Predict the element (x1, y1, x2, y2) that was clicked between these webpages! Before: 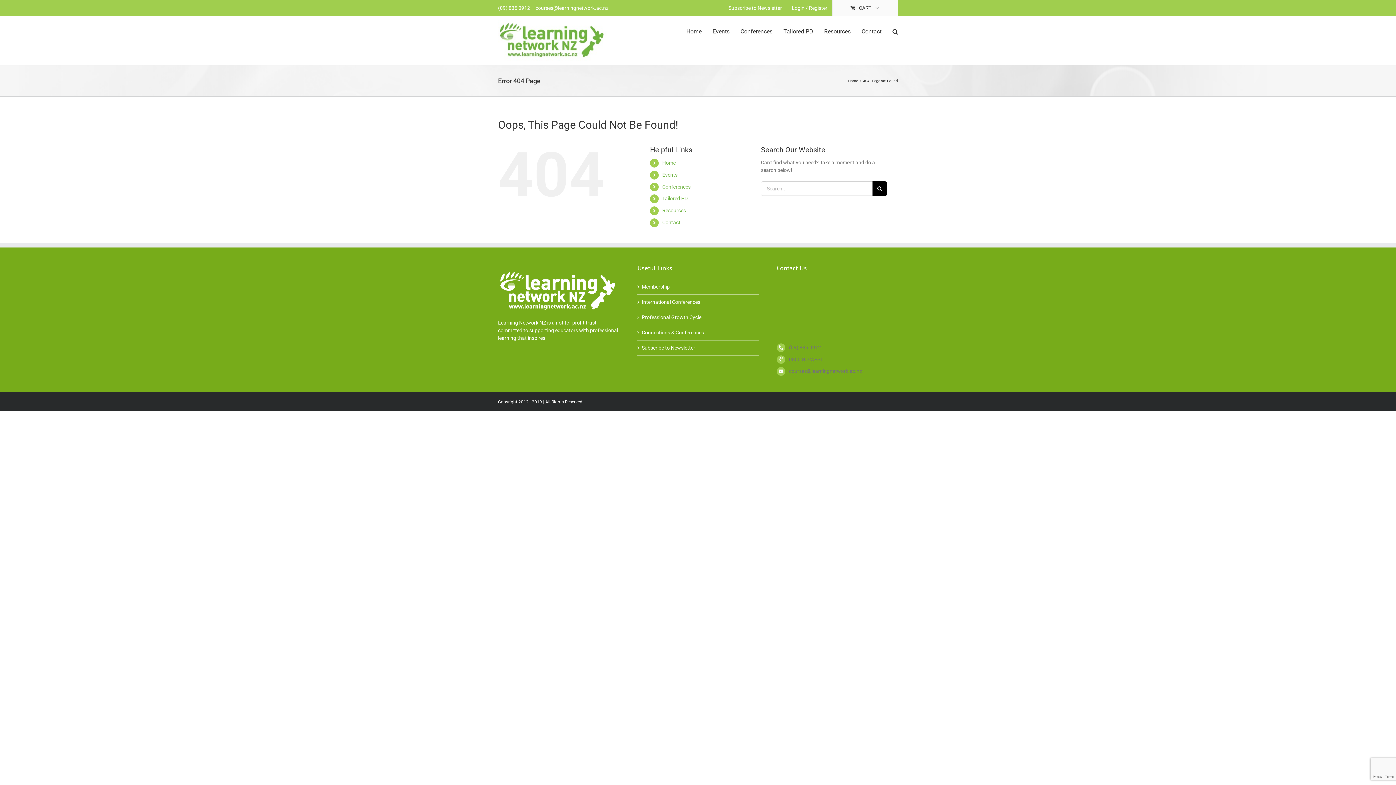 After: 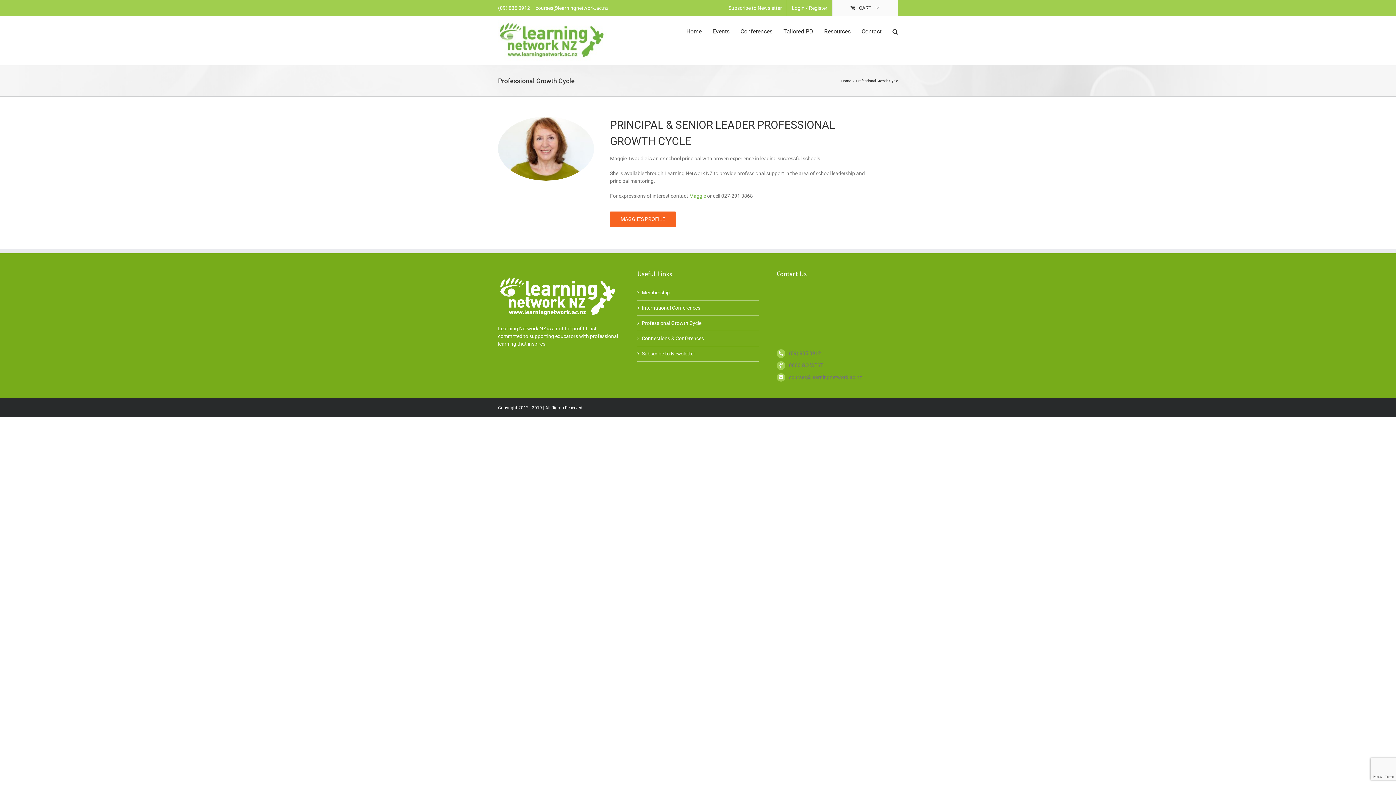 Action: bbox: (641, 313, 755, 321) label: Professional Growth Cycle